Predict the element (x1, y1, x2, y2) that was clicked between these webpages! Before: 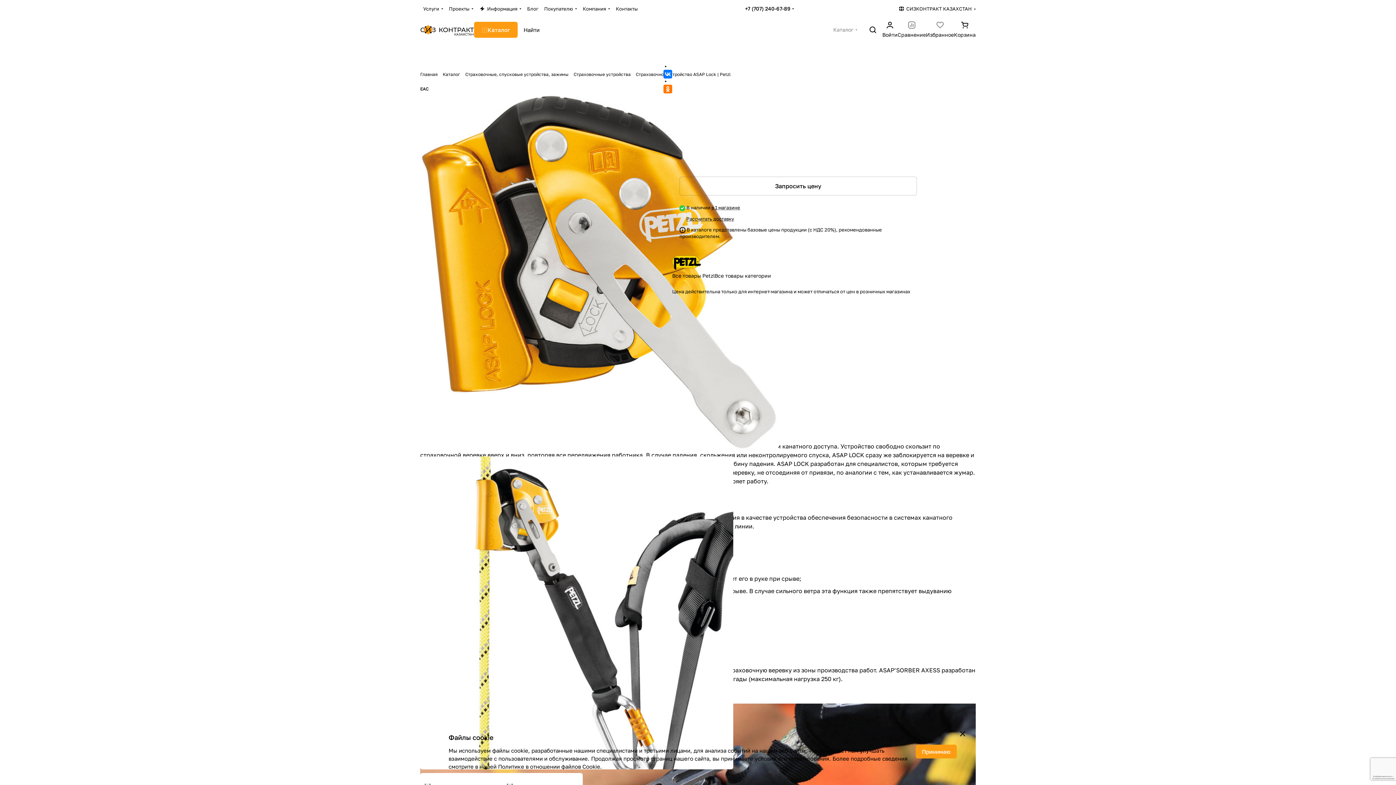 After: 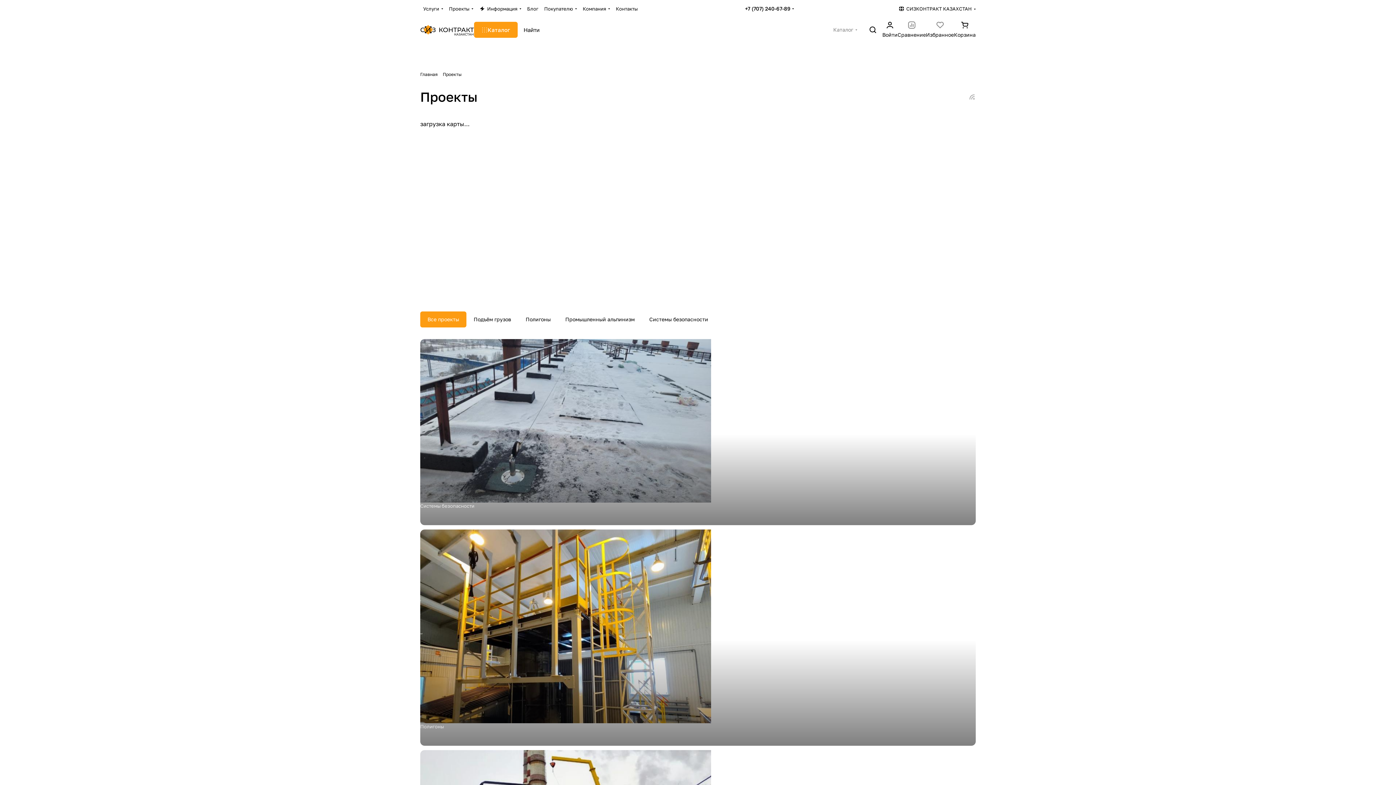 Action: label: Проекты bbox: (446, 5, 476, 12)